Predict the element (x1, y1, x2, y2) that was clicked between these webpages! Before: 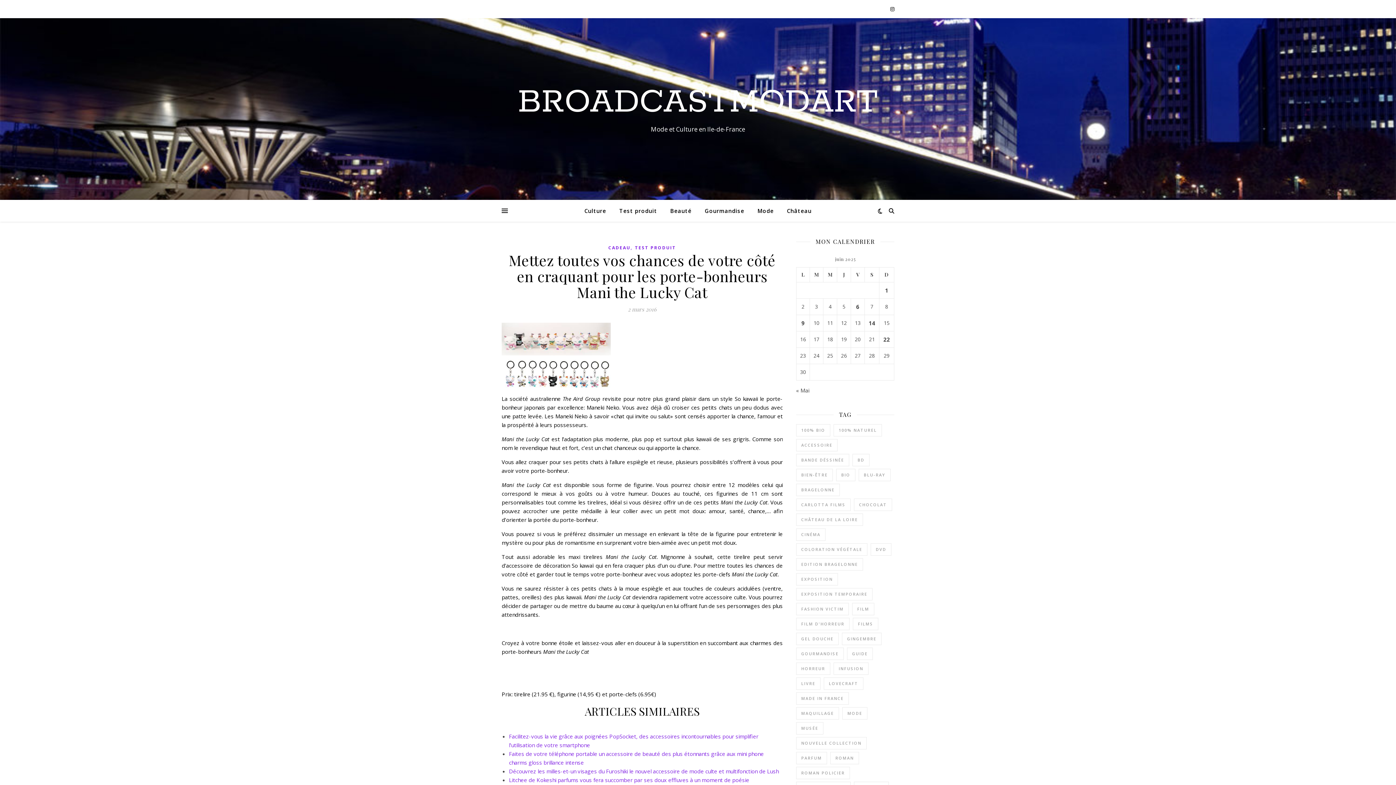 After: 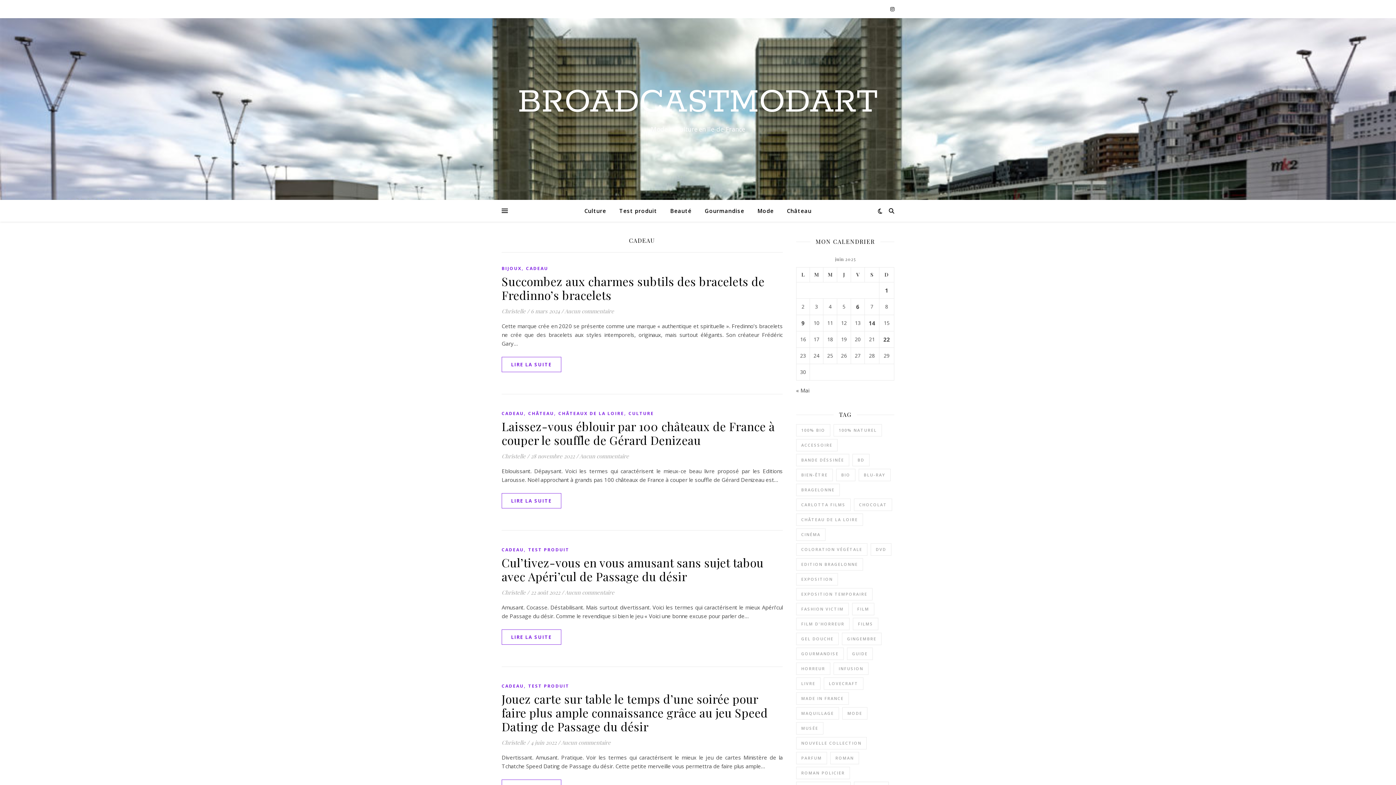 Action: bbox: (608, 243, 630, 252) label: CADEAU